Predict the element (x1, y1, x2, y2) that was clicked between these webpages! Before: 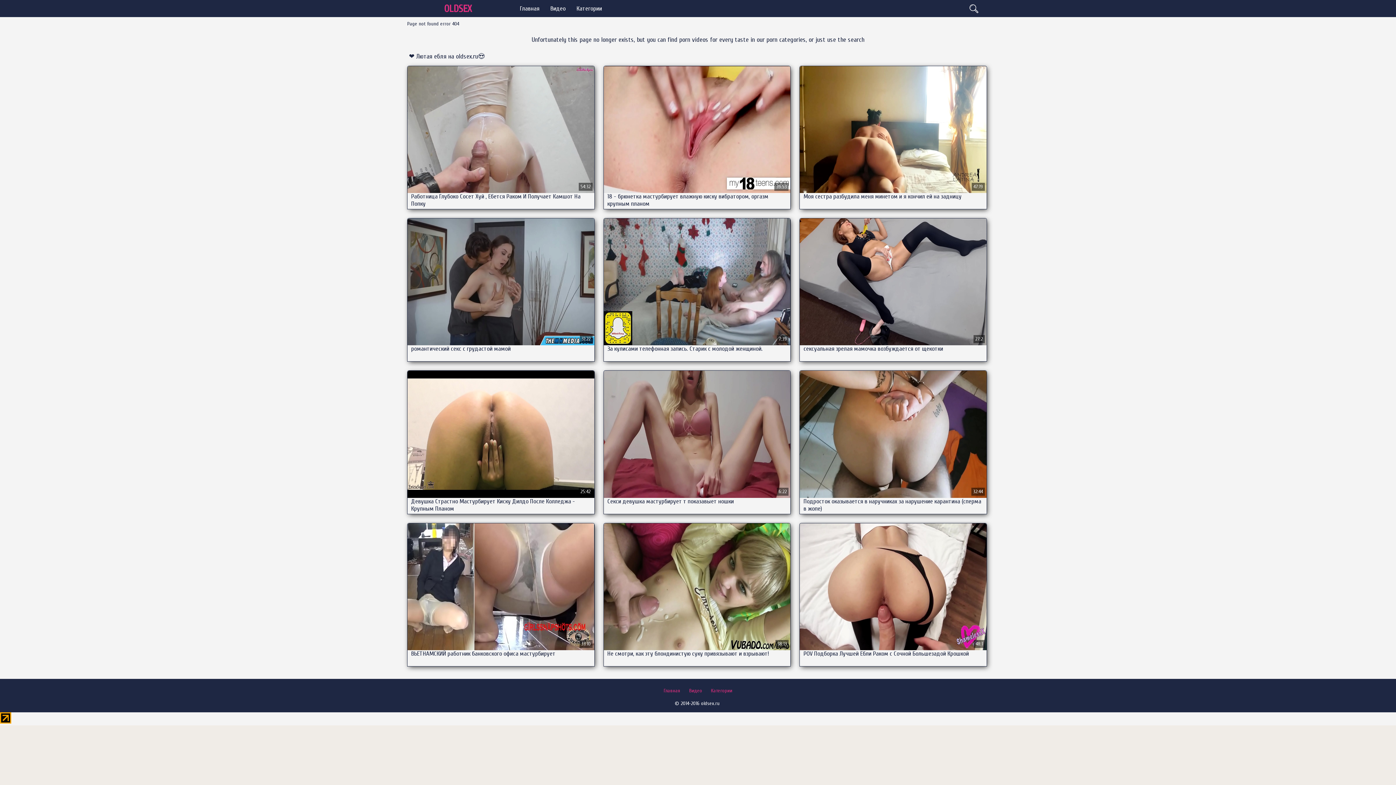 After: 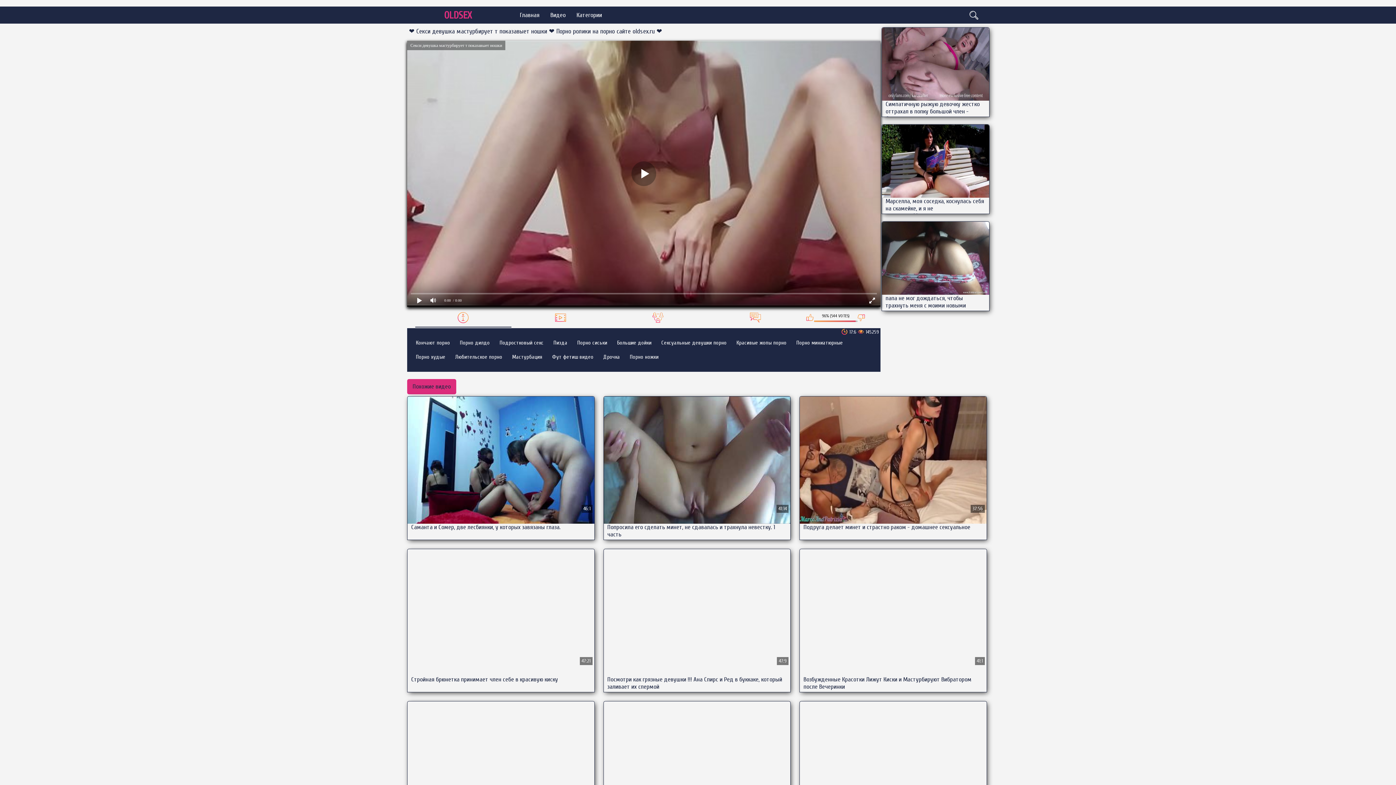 Action: bbox: (603, 371, 790, 514) label: Секси девушка мастурбирует т показавыет ношки